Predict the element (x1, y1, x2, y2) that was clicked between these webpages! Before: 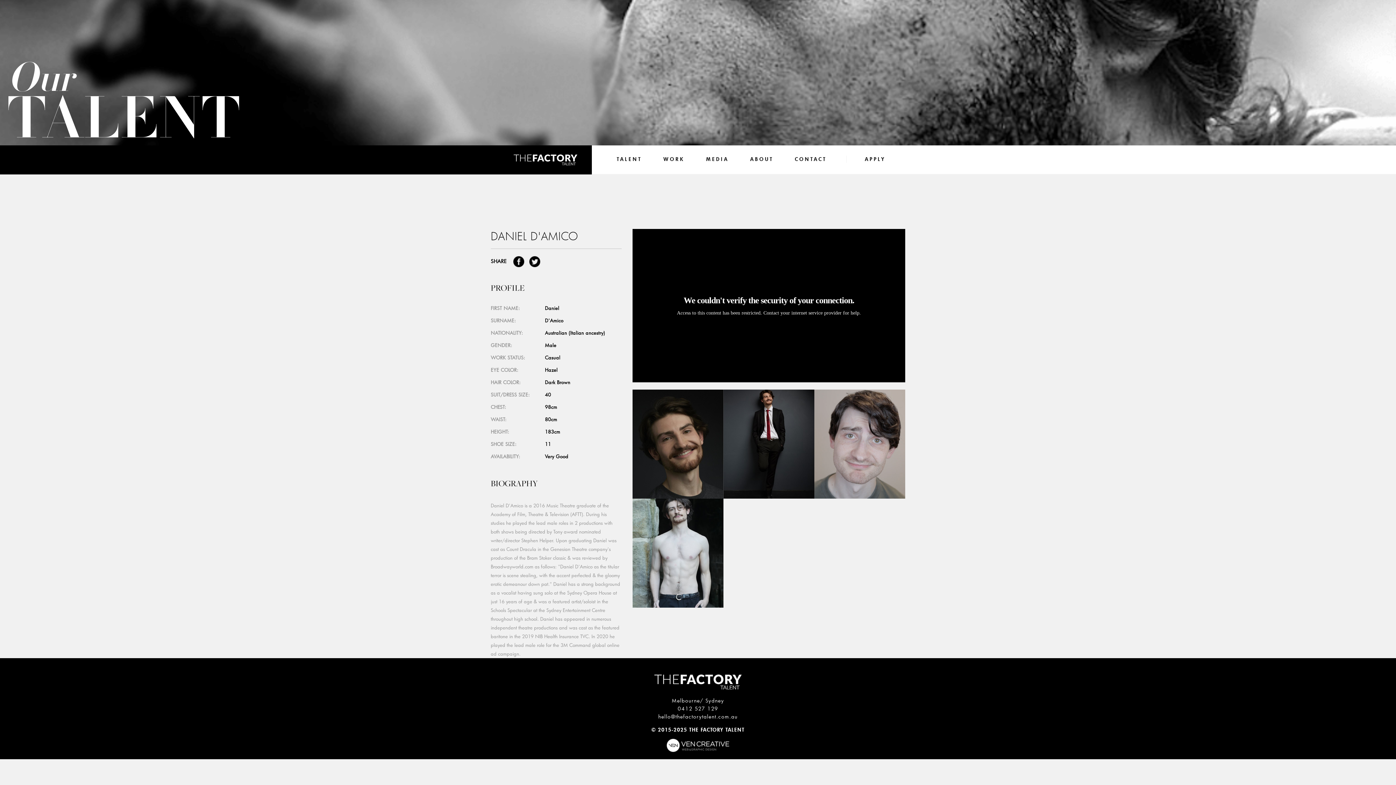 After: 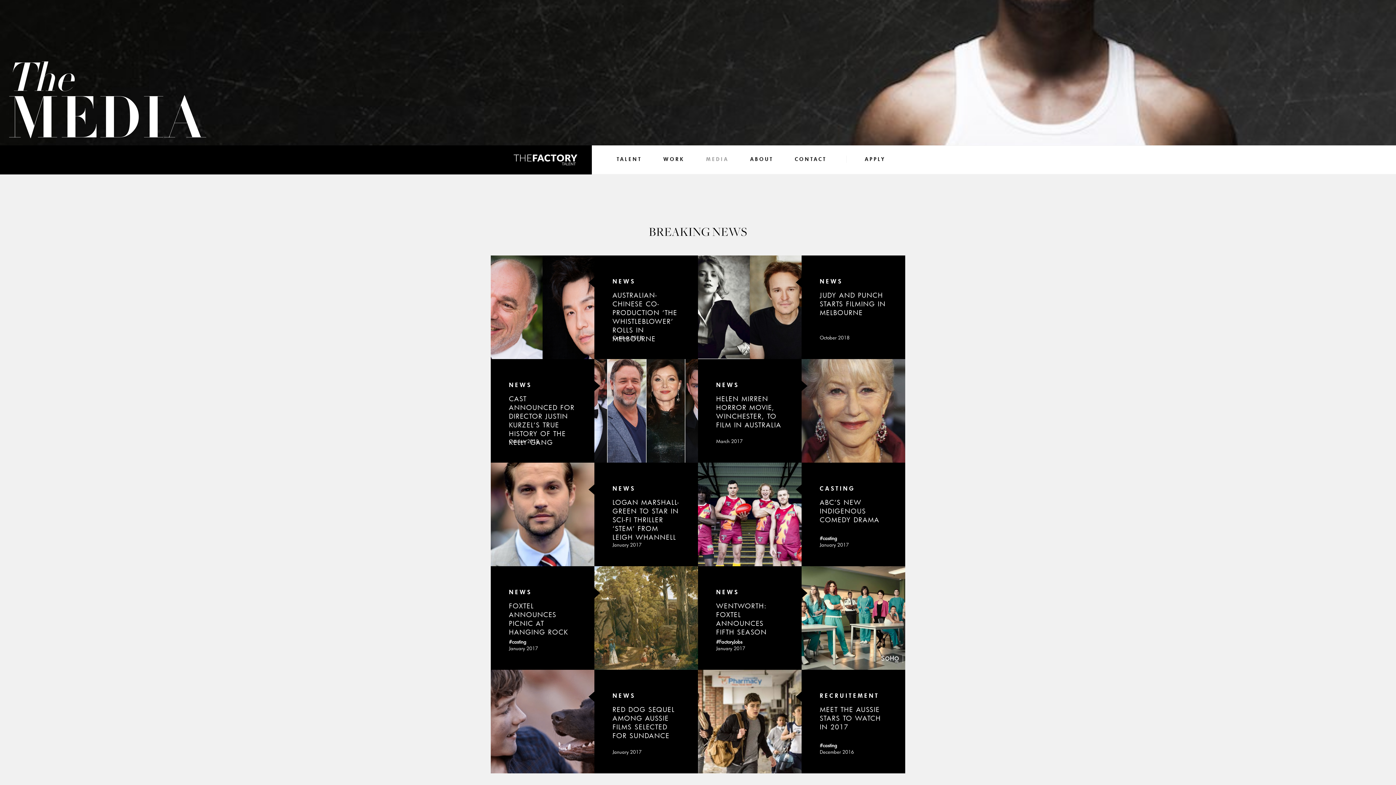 Action: label: MEDIA bbox: (706, 155, 728, 162)